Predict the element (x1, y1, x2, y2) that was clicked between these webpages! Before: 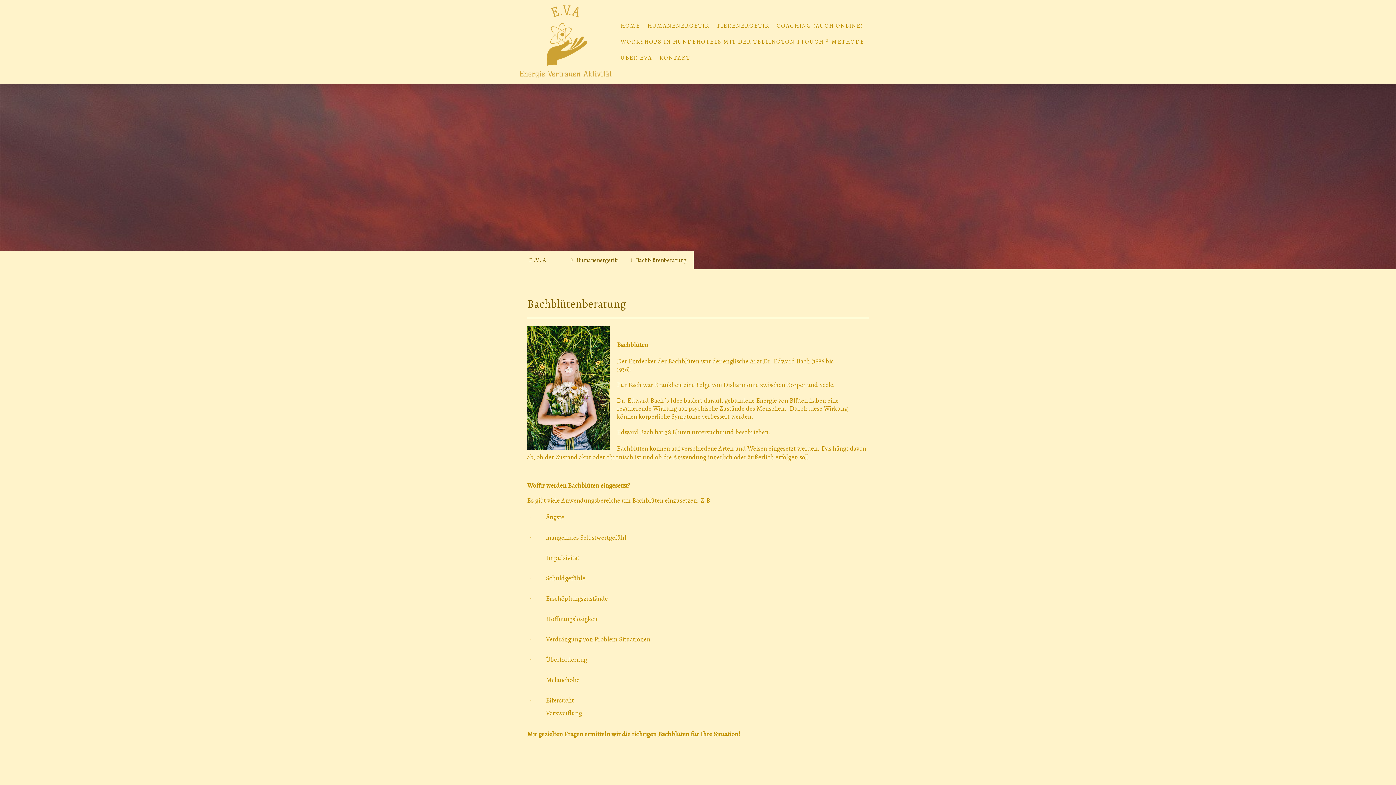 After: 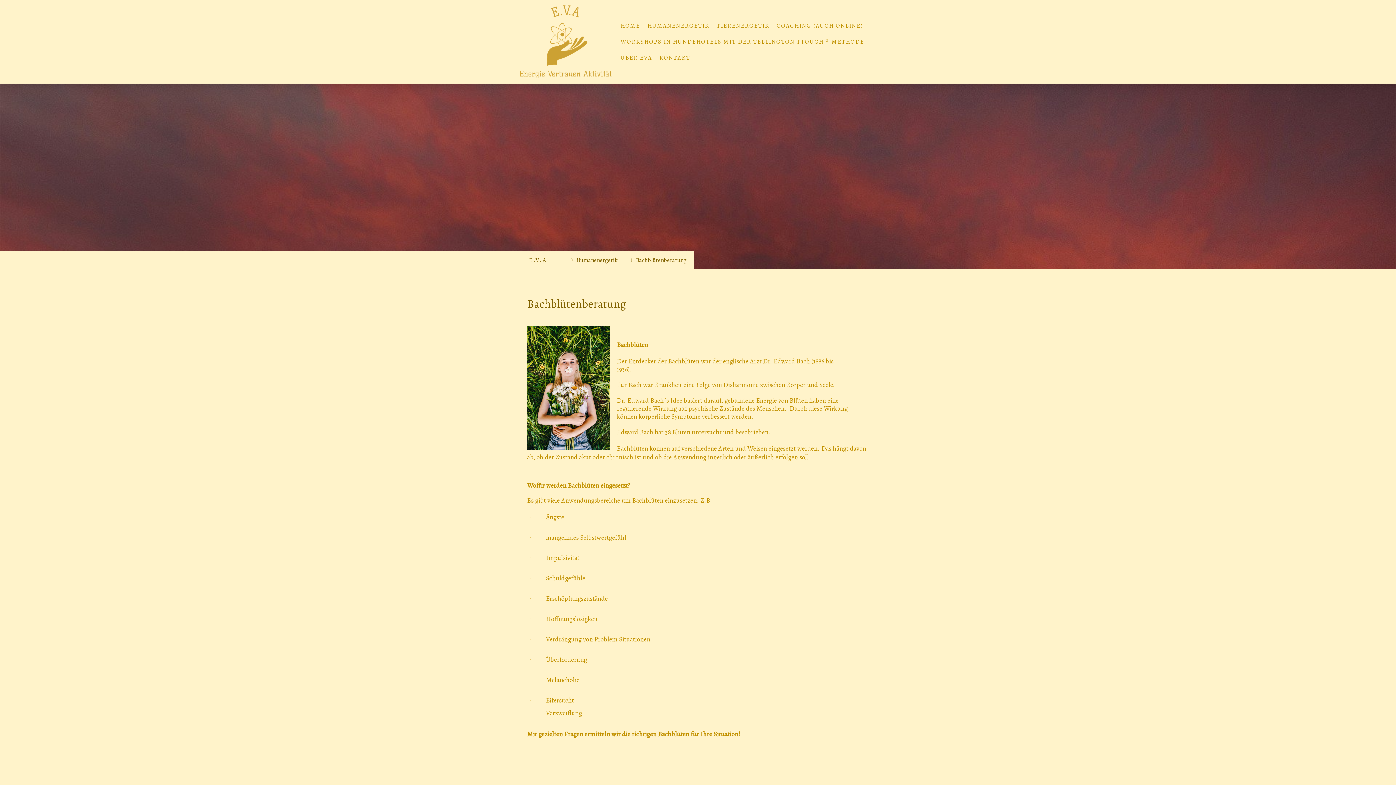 Action: label: Bachblütenberatung bbox: (625, 251, 693, 269)